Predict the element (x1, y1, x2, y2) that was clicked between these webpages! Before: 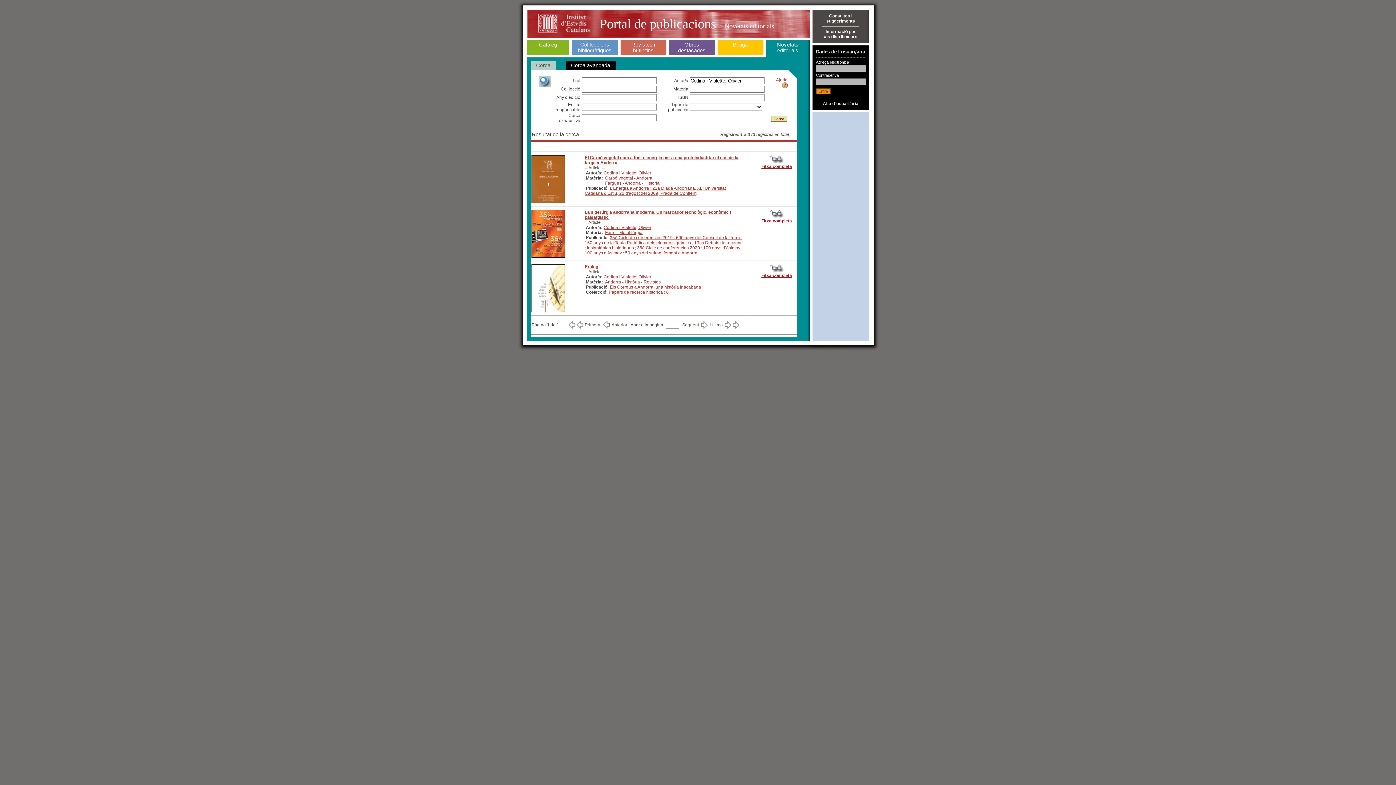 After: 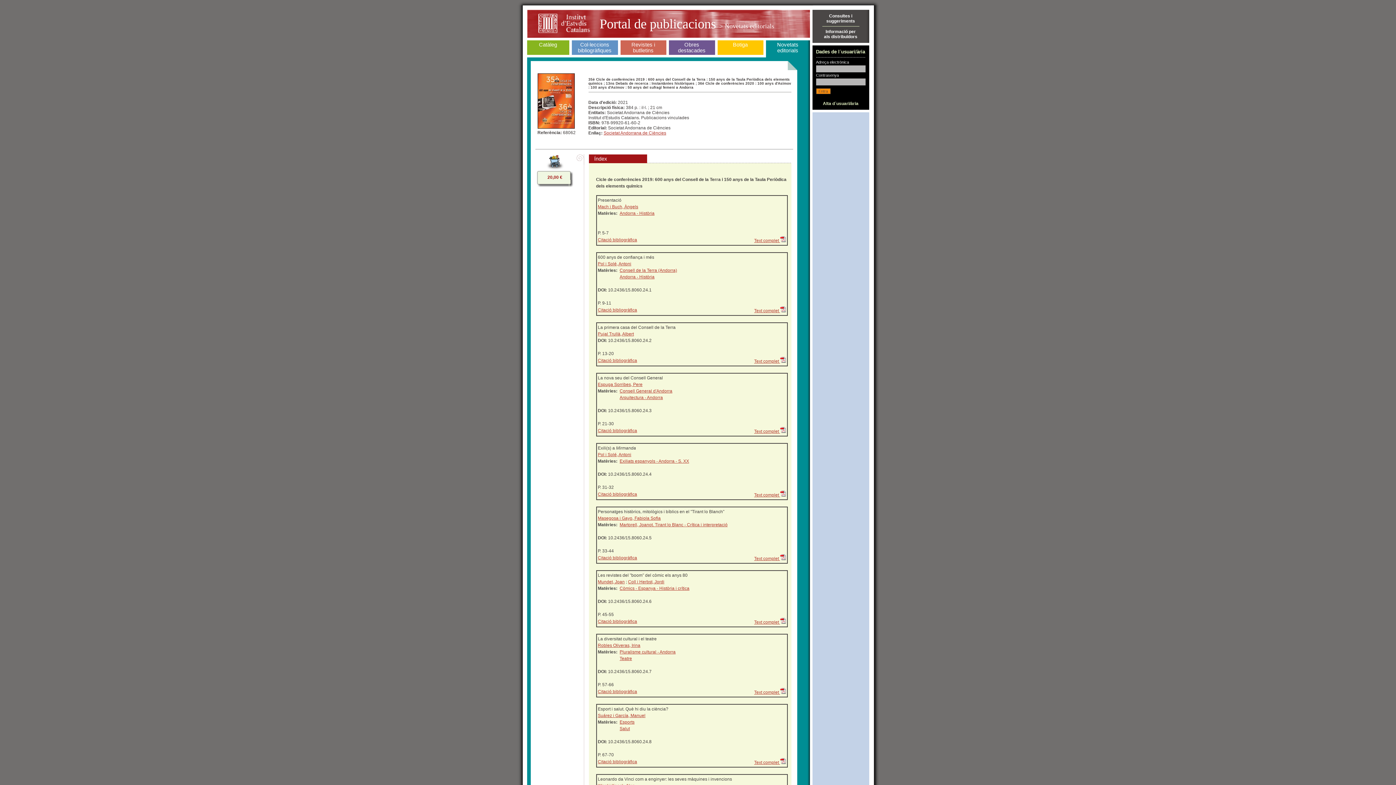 Action: bbox: (531, 253, 564, 259)